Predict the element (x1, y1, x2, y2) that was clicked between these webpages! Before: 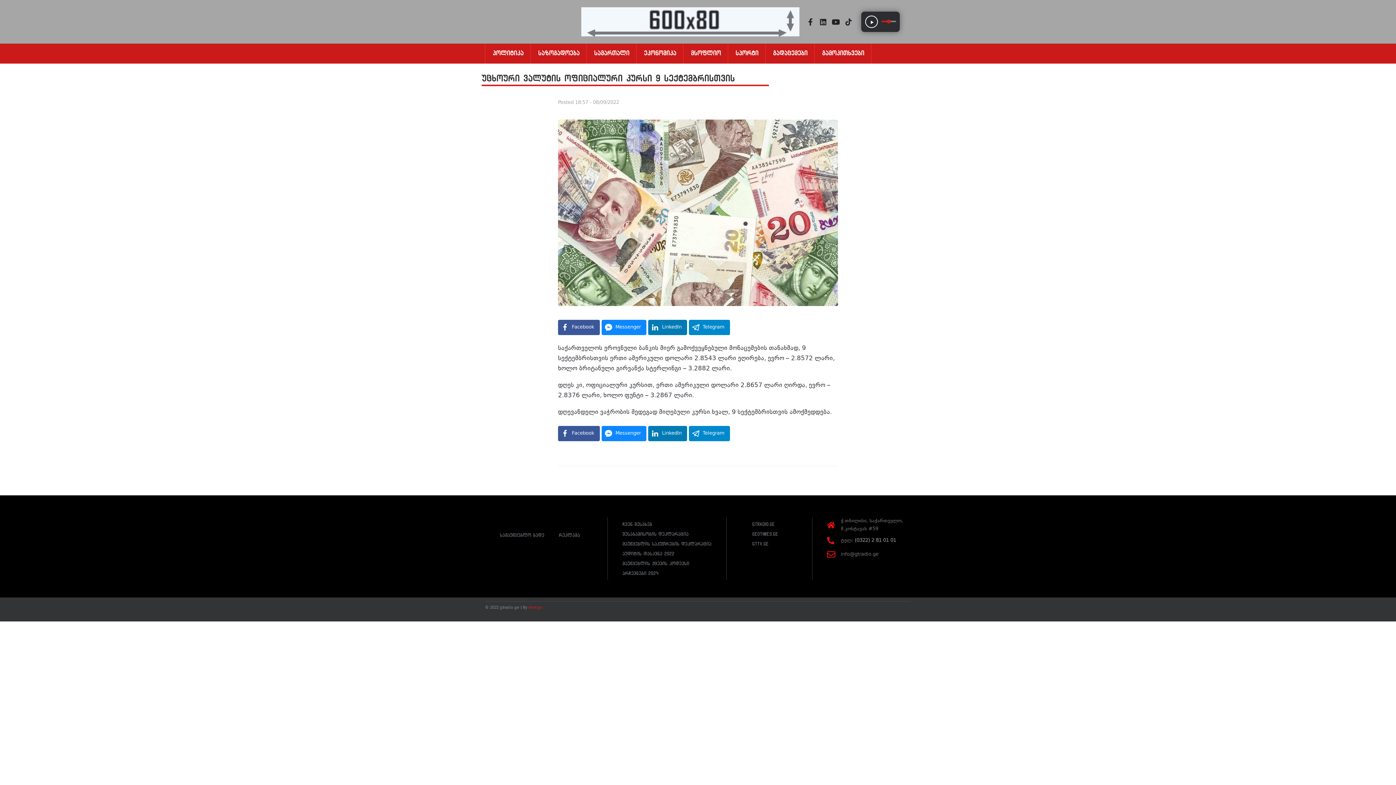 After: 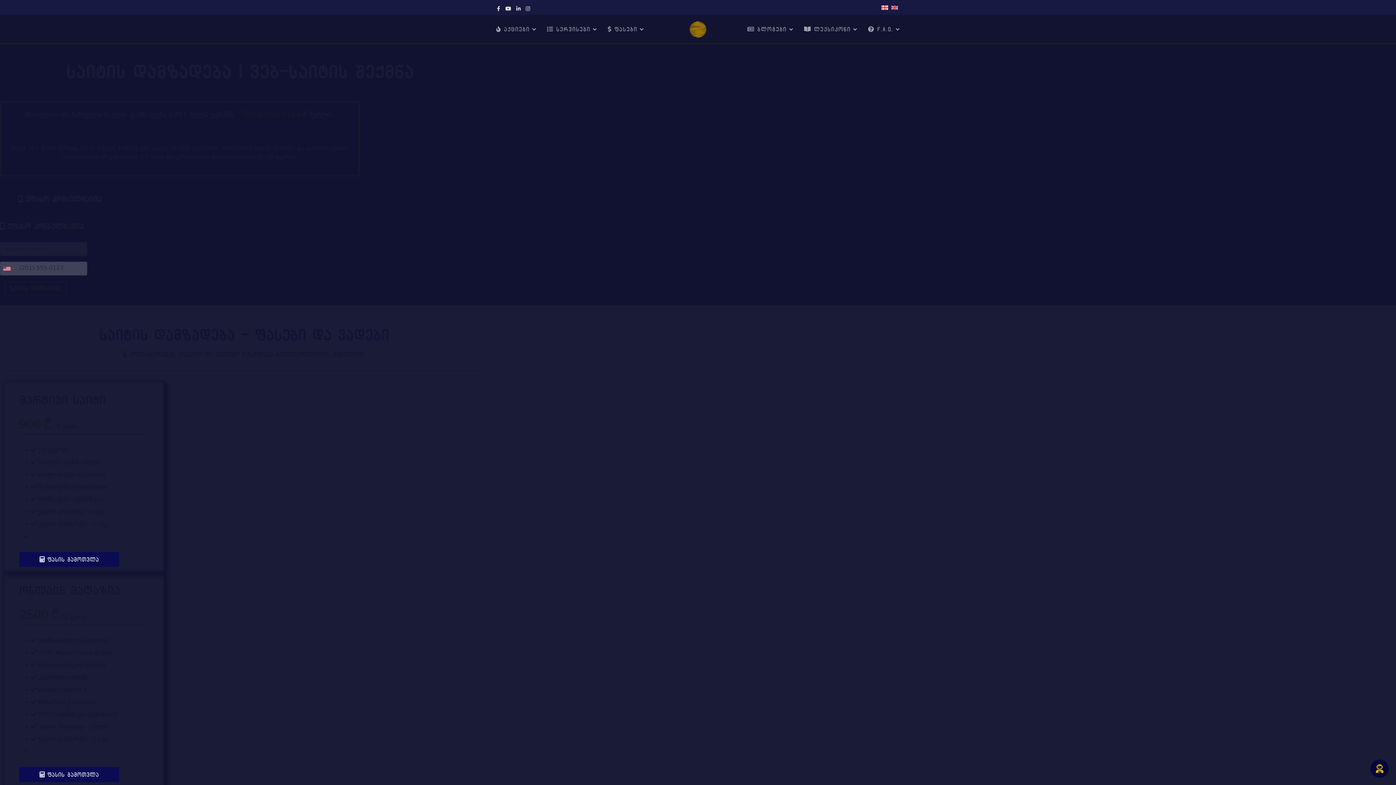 Action: bbox: (528, 605, 542, 610) label: view.ge